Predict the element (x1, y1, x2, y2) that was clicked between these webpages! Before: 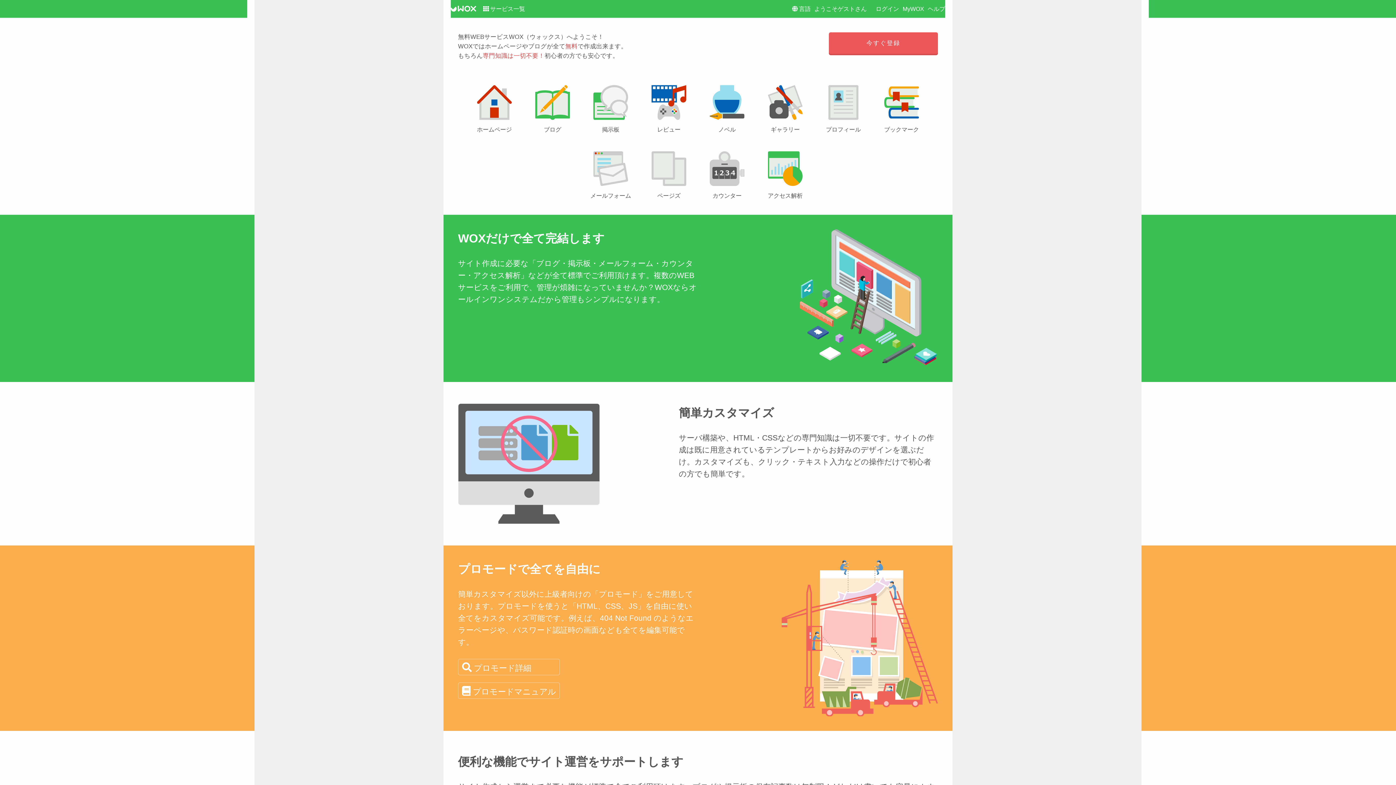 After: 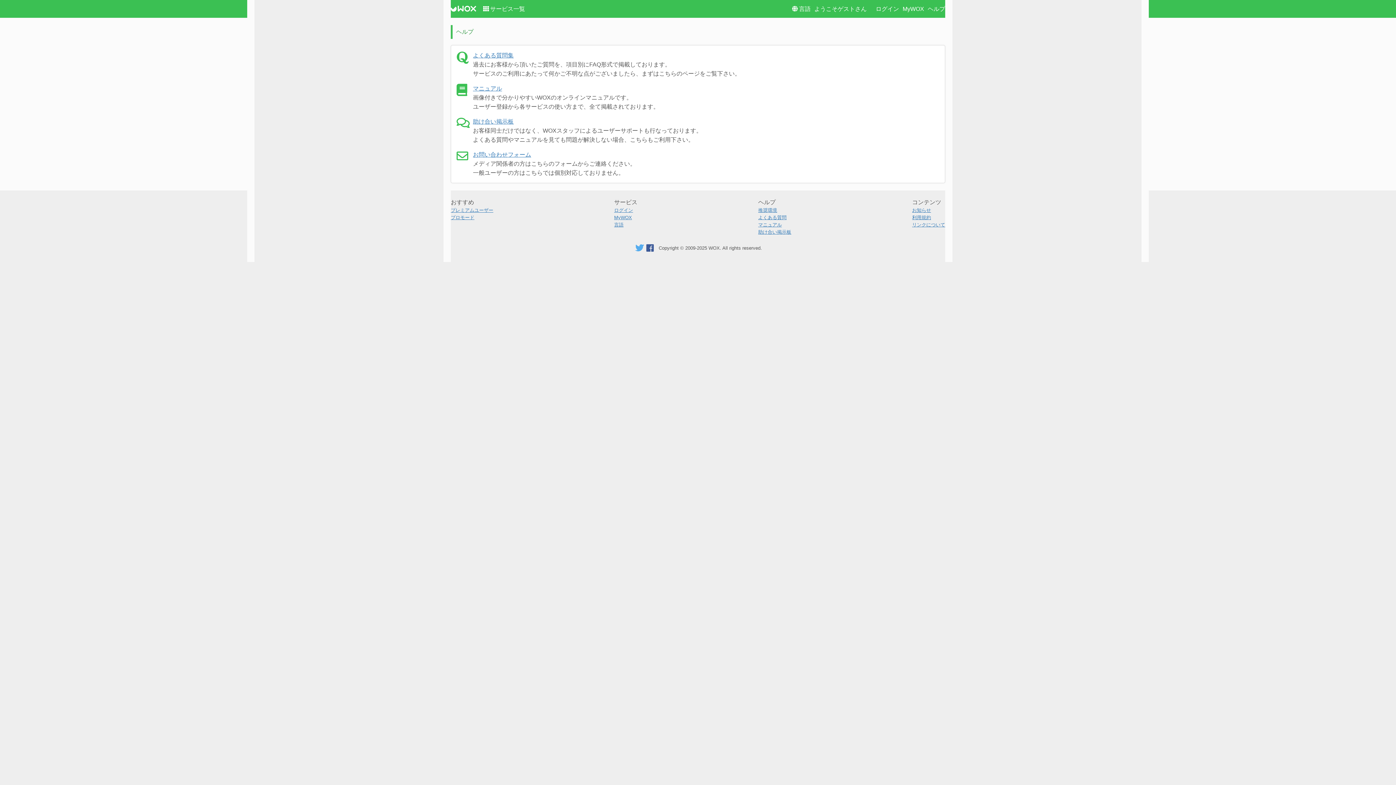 Action: bbox: (928, 5, 945, 12) label: ヘルプ